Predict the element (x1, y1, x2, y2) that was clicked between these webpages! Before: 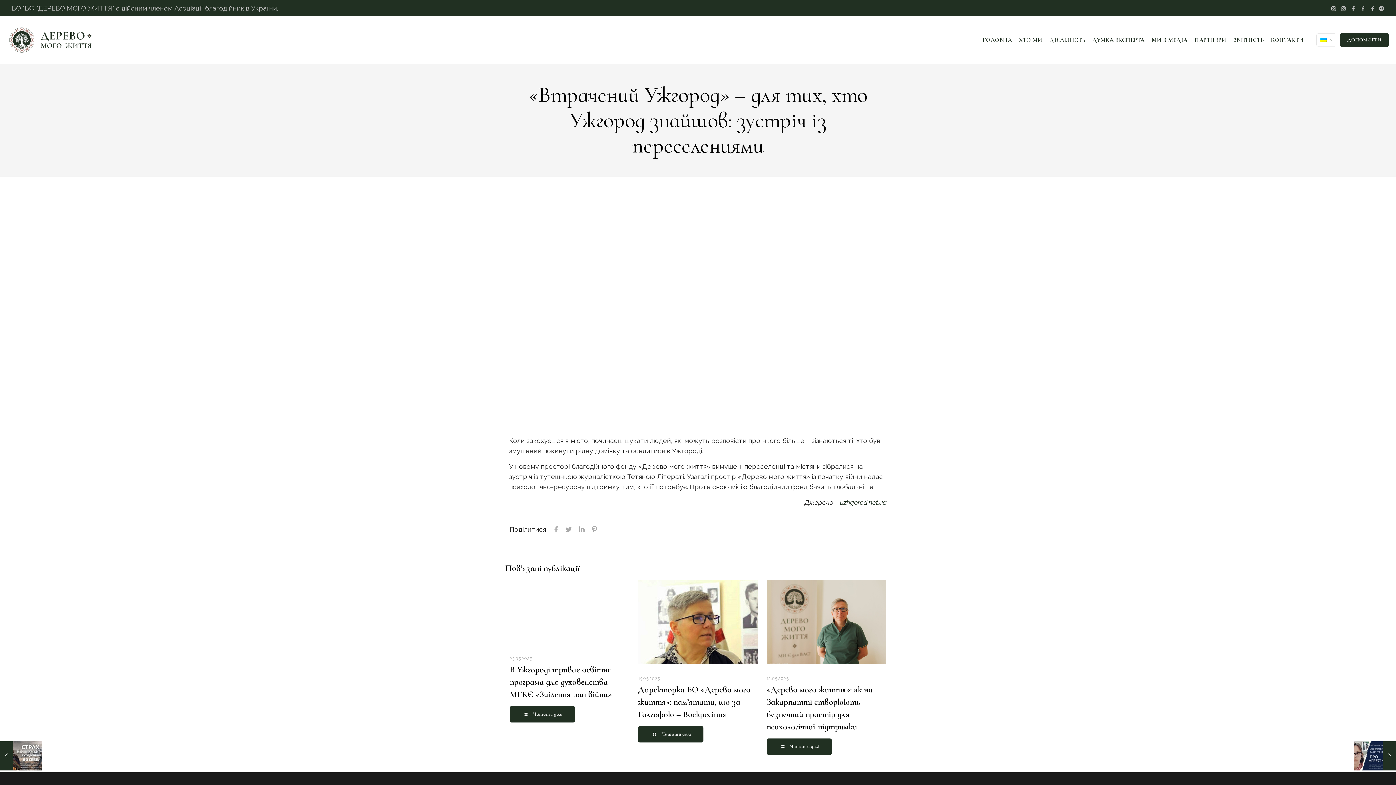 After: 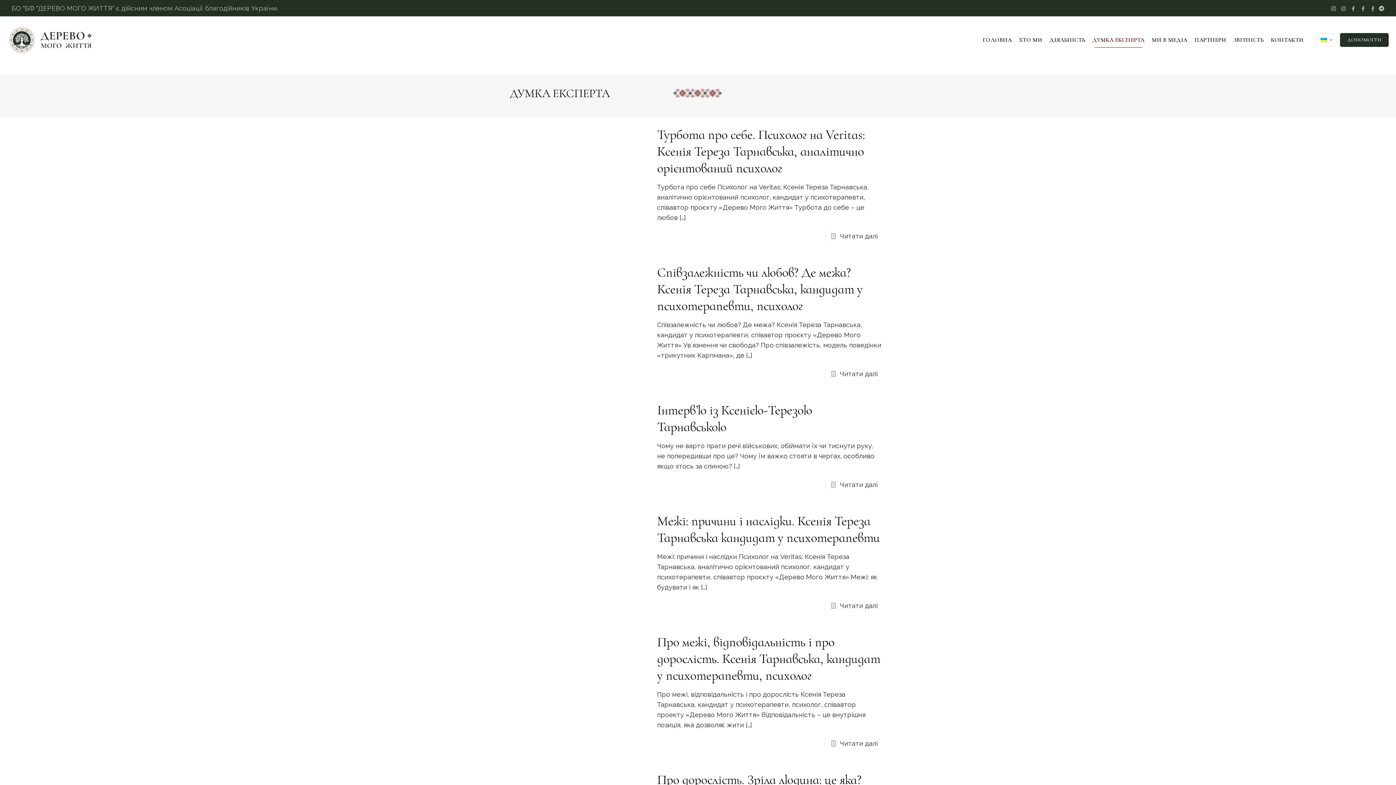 Action: label: ДУМКА ЕКСПЕРТА bbox: (1089, 16, 1148, 63)